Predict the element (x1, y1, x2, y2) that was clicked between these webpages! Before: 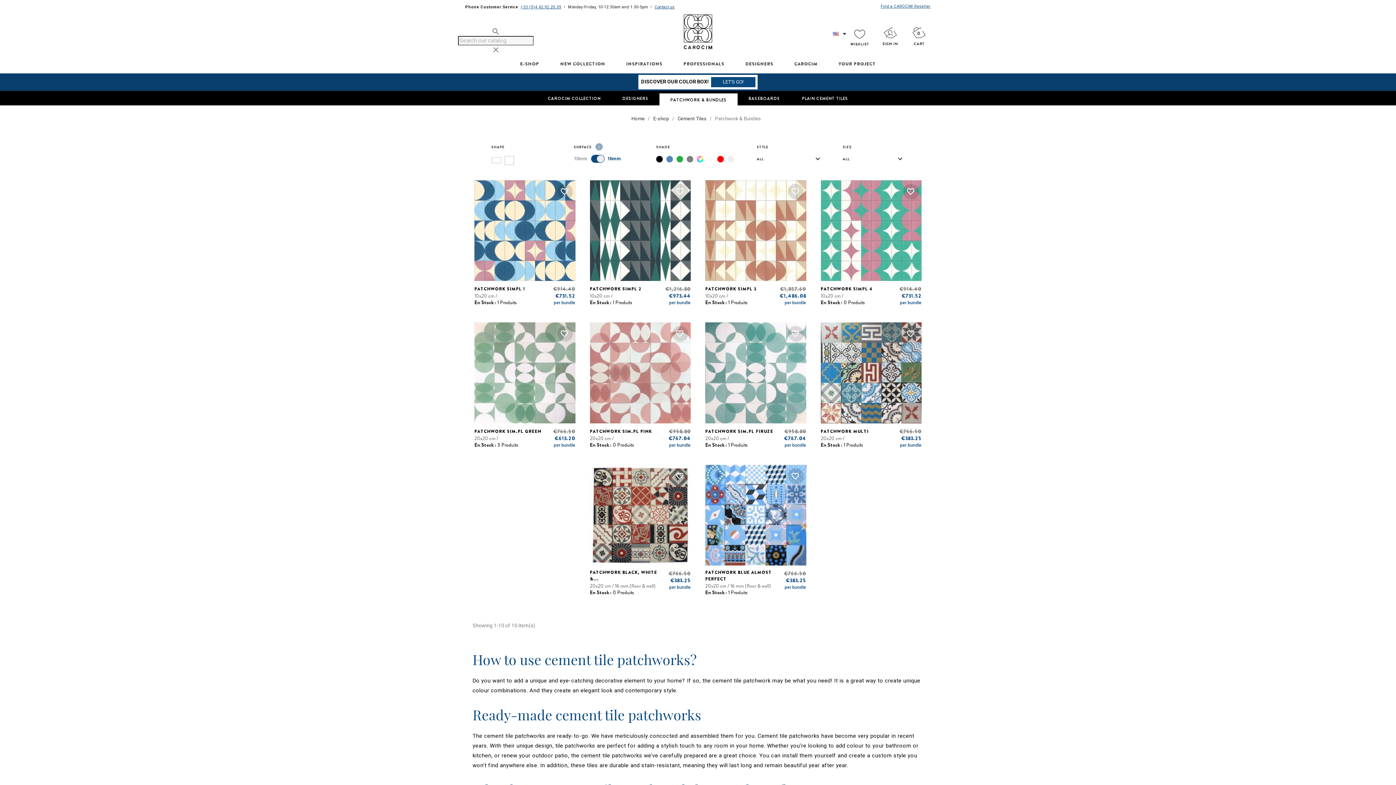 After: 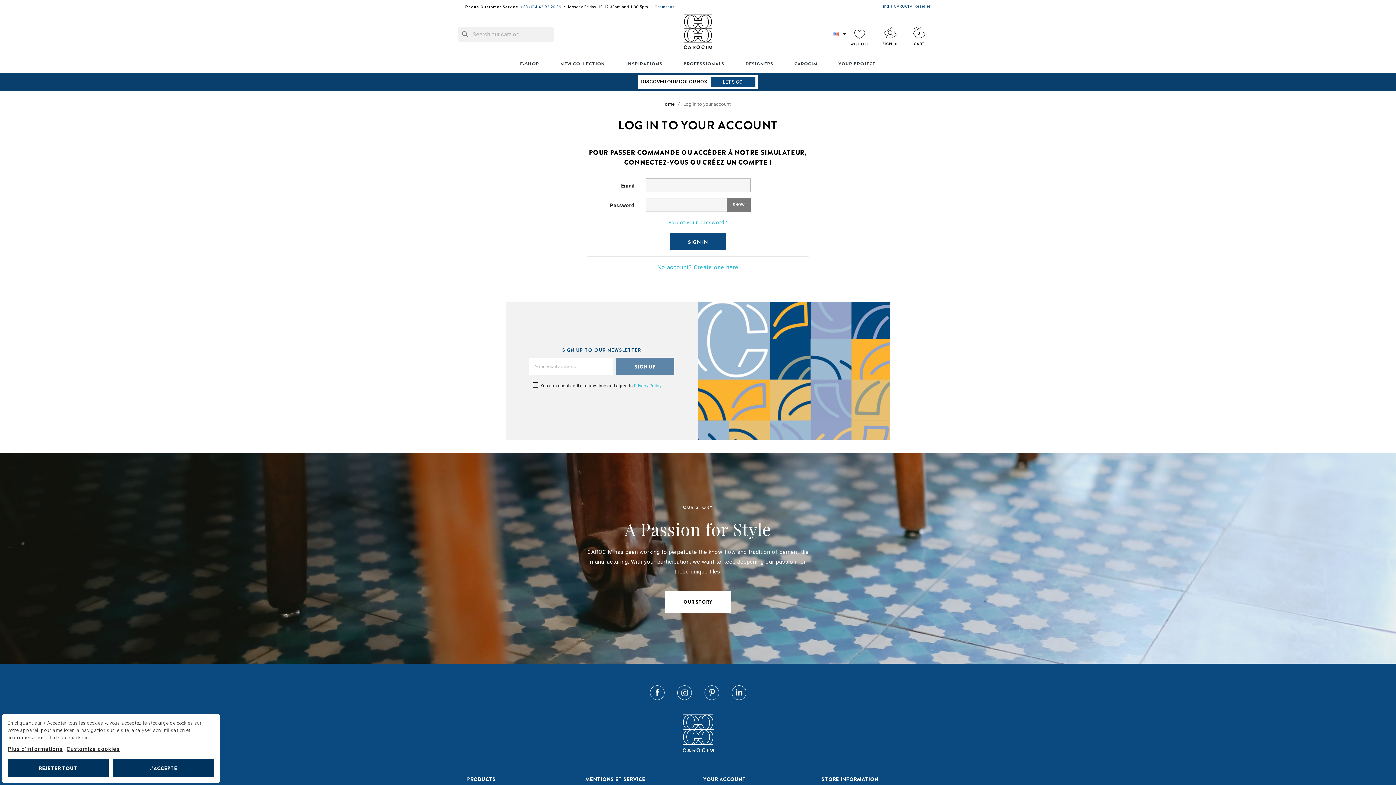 Action: bbox: (850, 29, 869, 48) label: WISHLIST